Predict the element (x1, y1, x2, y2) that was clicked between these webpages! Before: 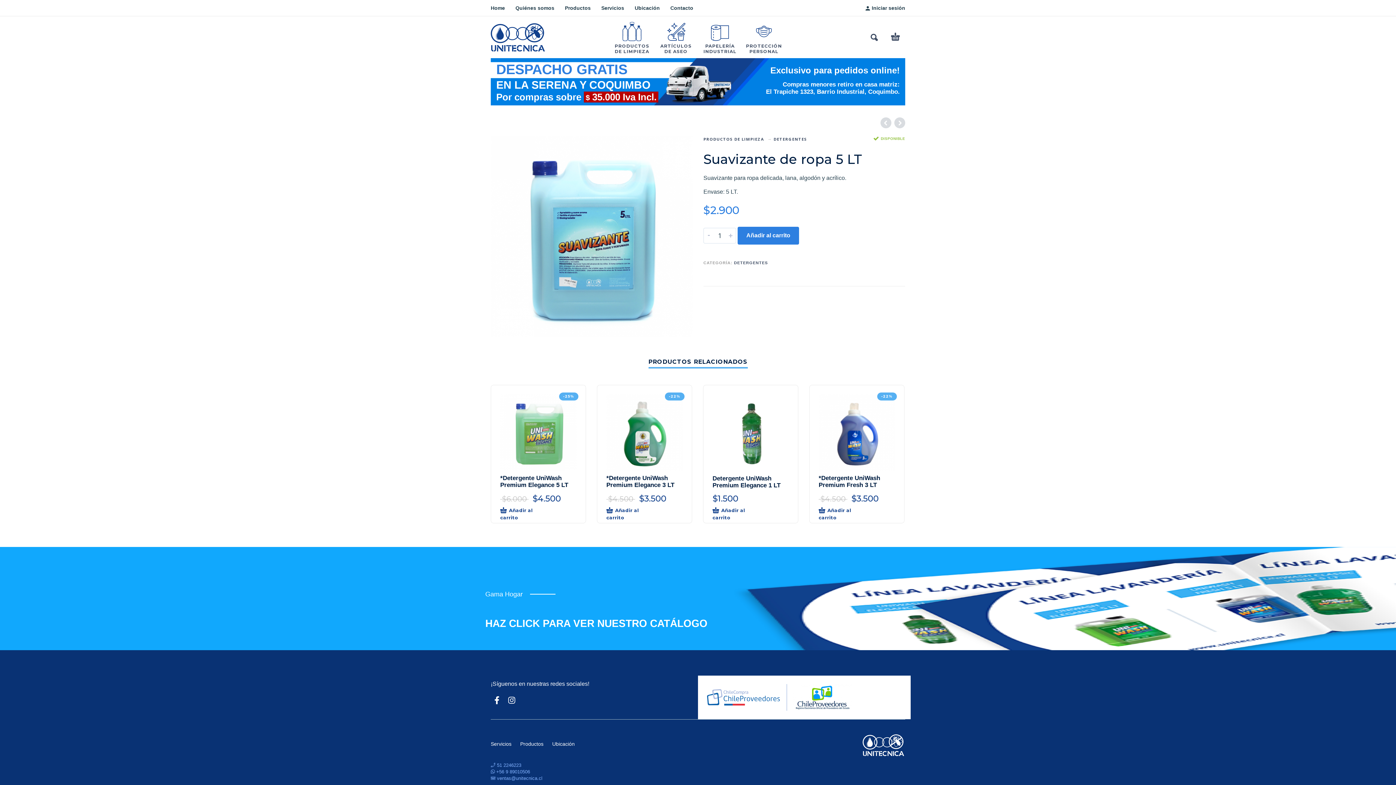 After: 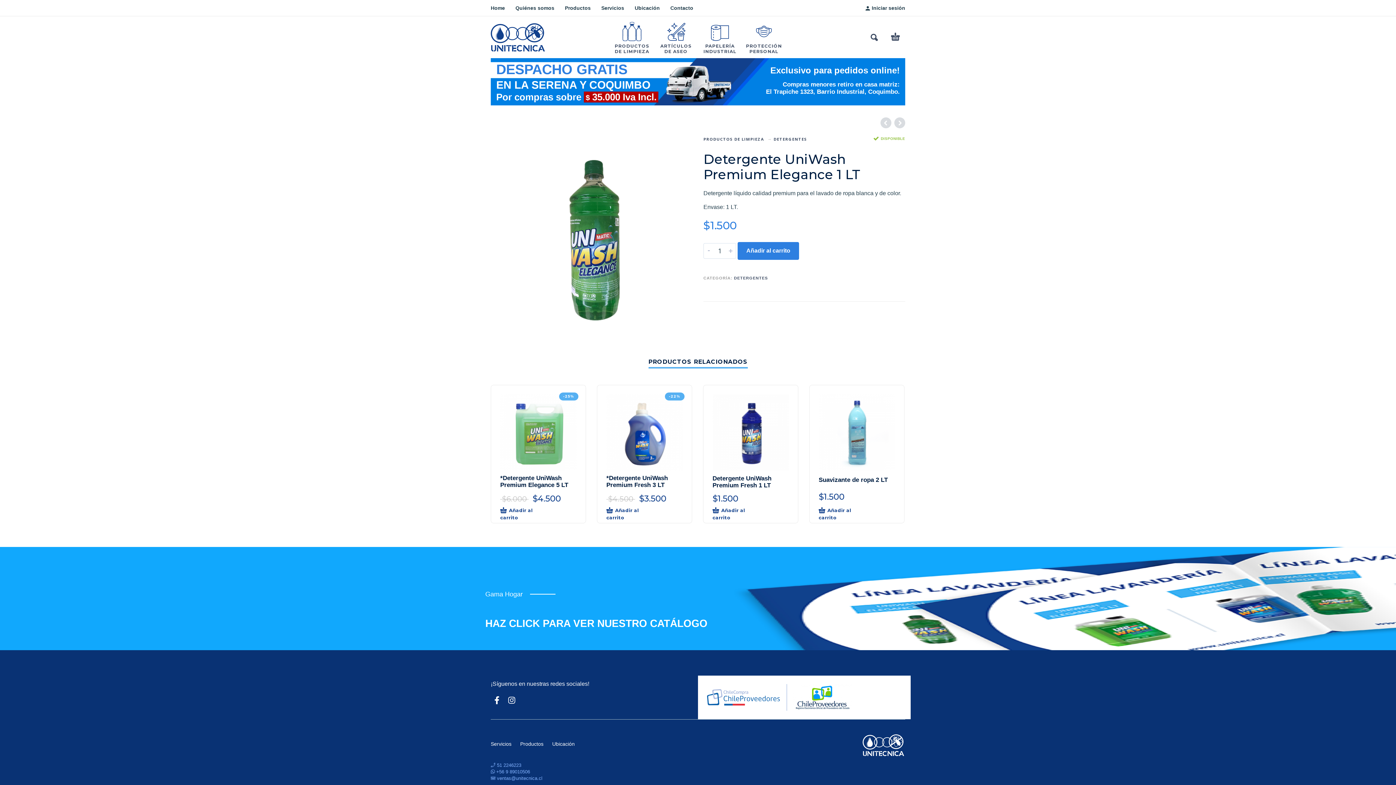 Action: bbox: (712, 475, 780, 488) label: Detergente UniWash Premium Elegance 1 LT